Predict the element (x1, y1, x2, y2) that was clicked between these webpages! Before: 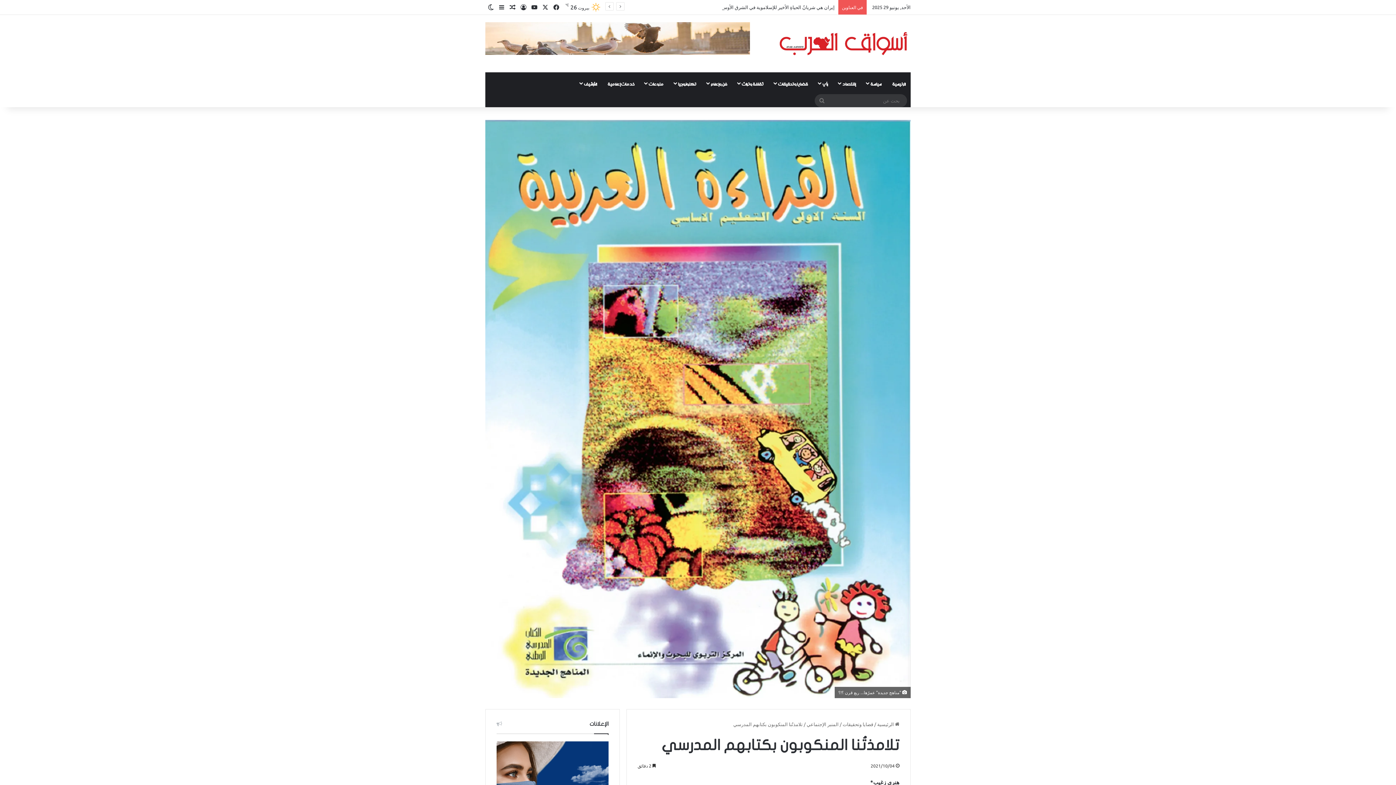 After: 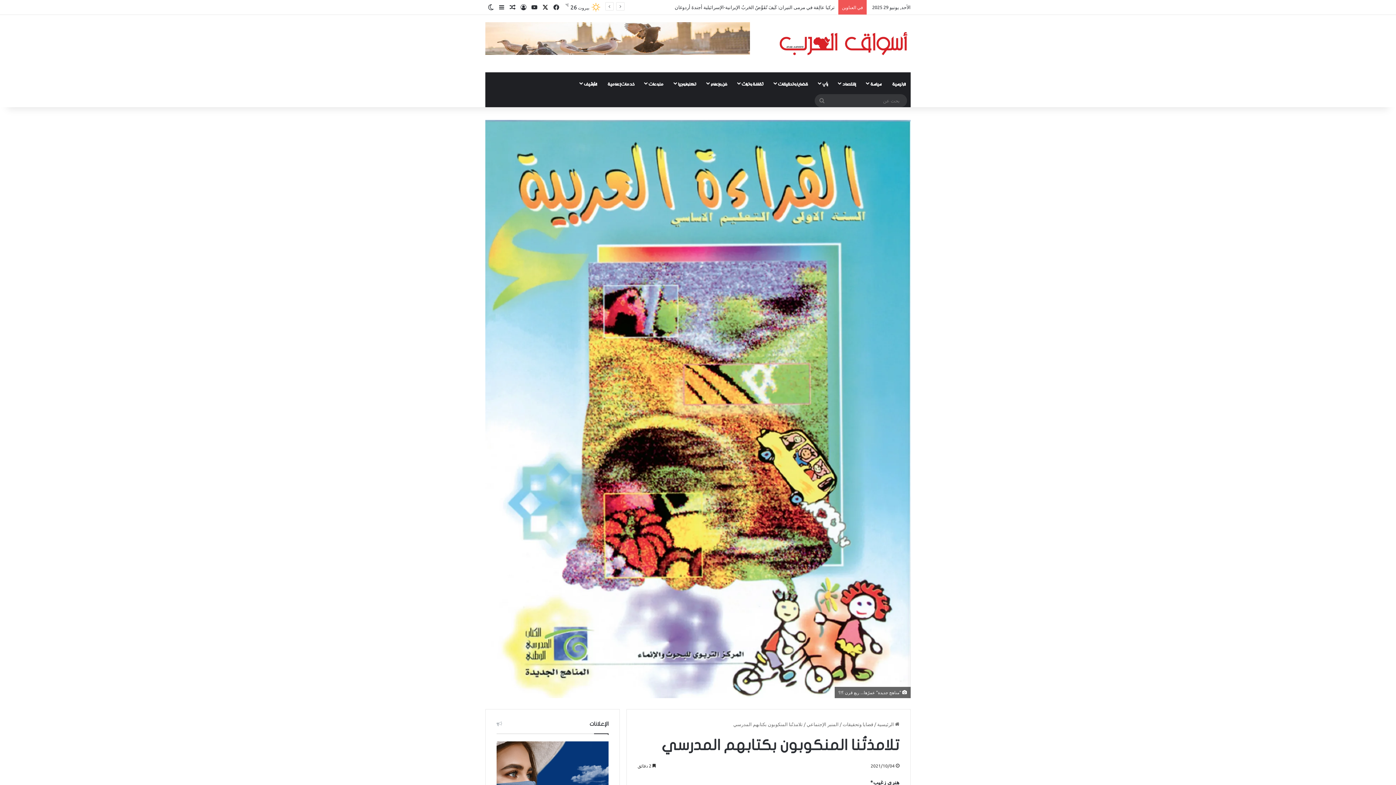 Action: bbox: (540, 0, 550, 14) label: ‫X